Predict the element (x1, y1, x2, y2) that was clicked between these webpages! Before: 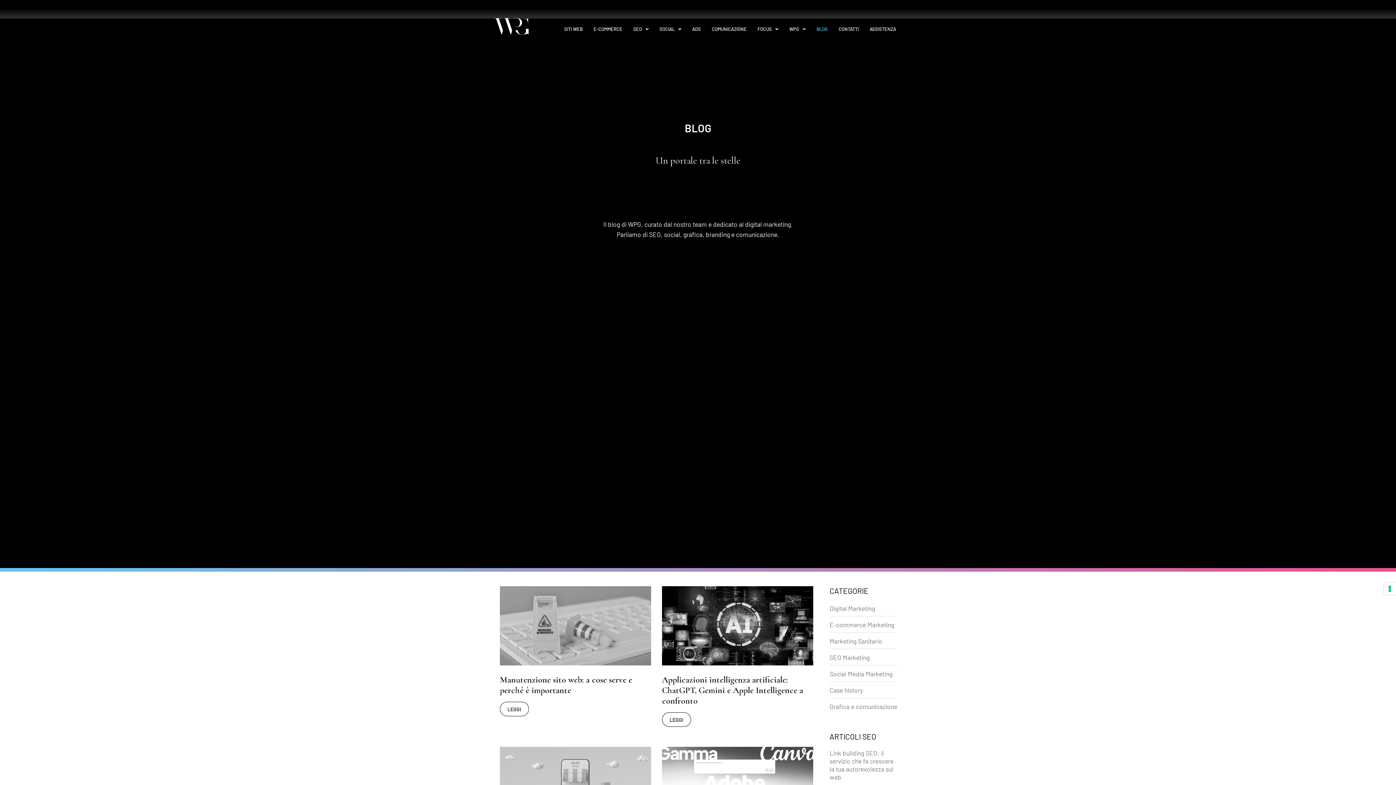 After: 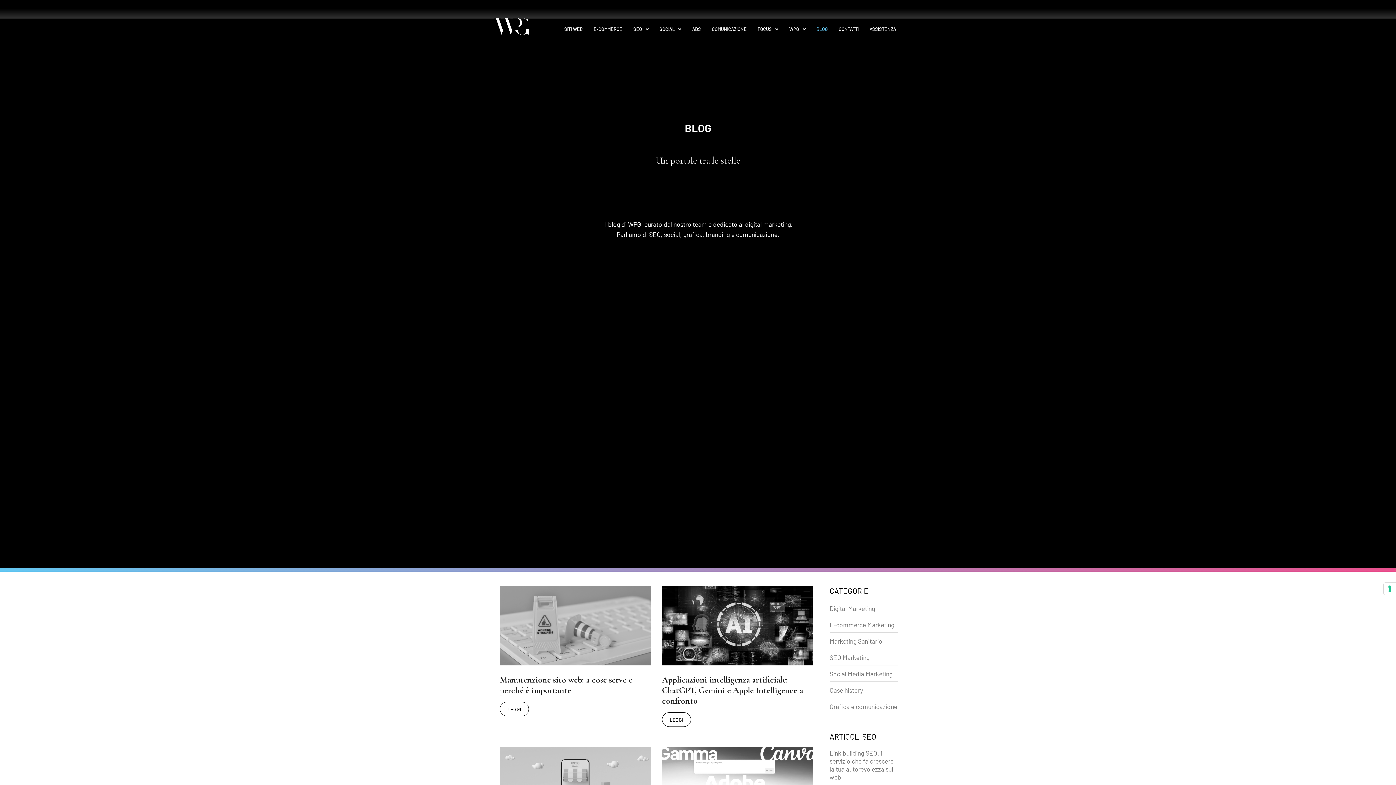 Action: bbox: (811, 17, 833, 40) label: BLOG